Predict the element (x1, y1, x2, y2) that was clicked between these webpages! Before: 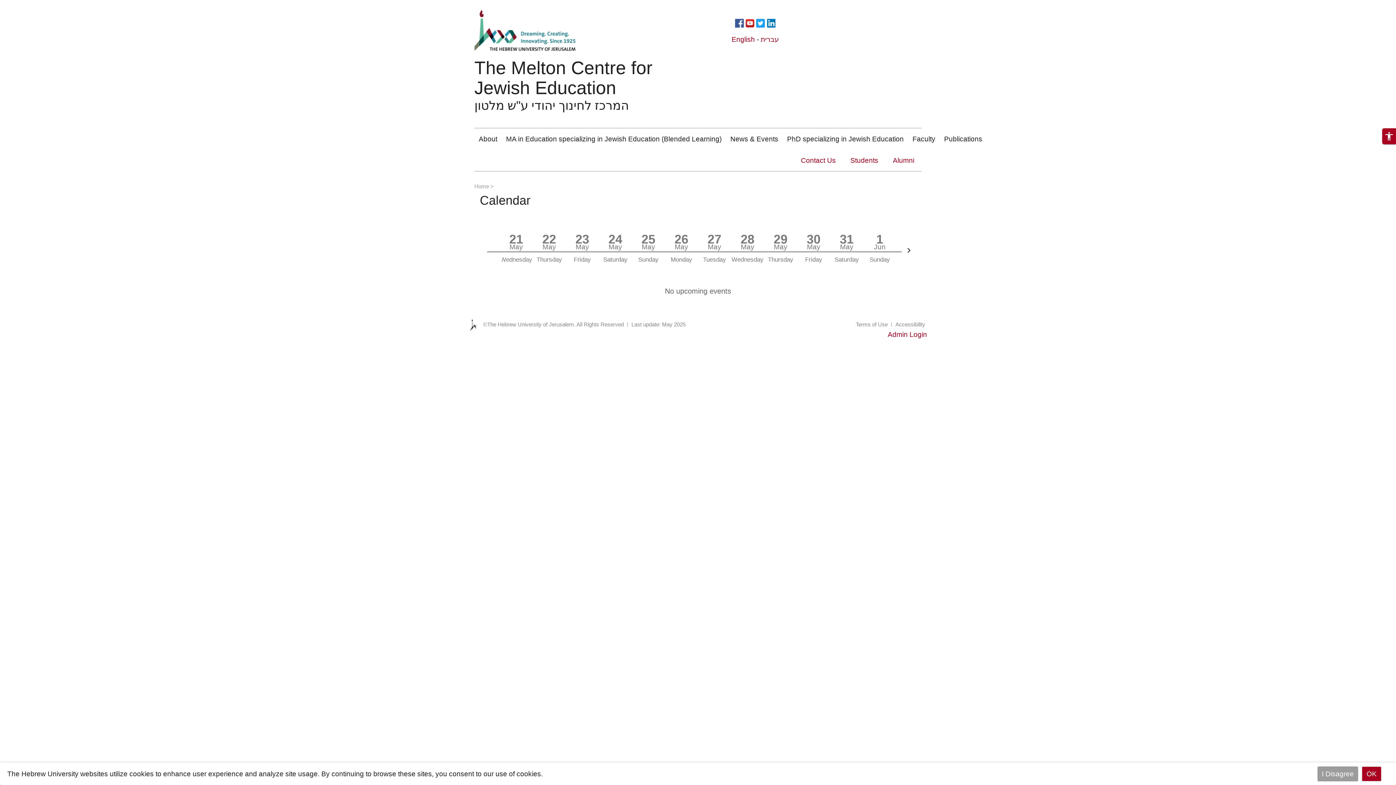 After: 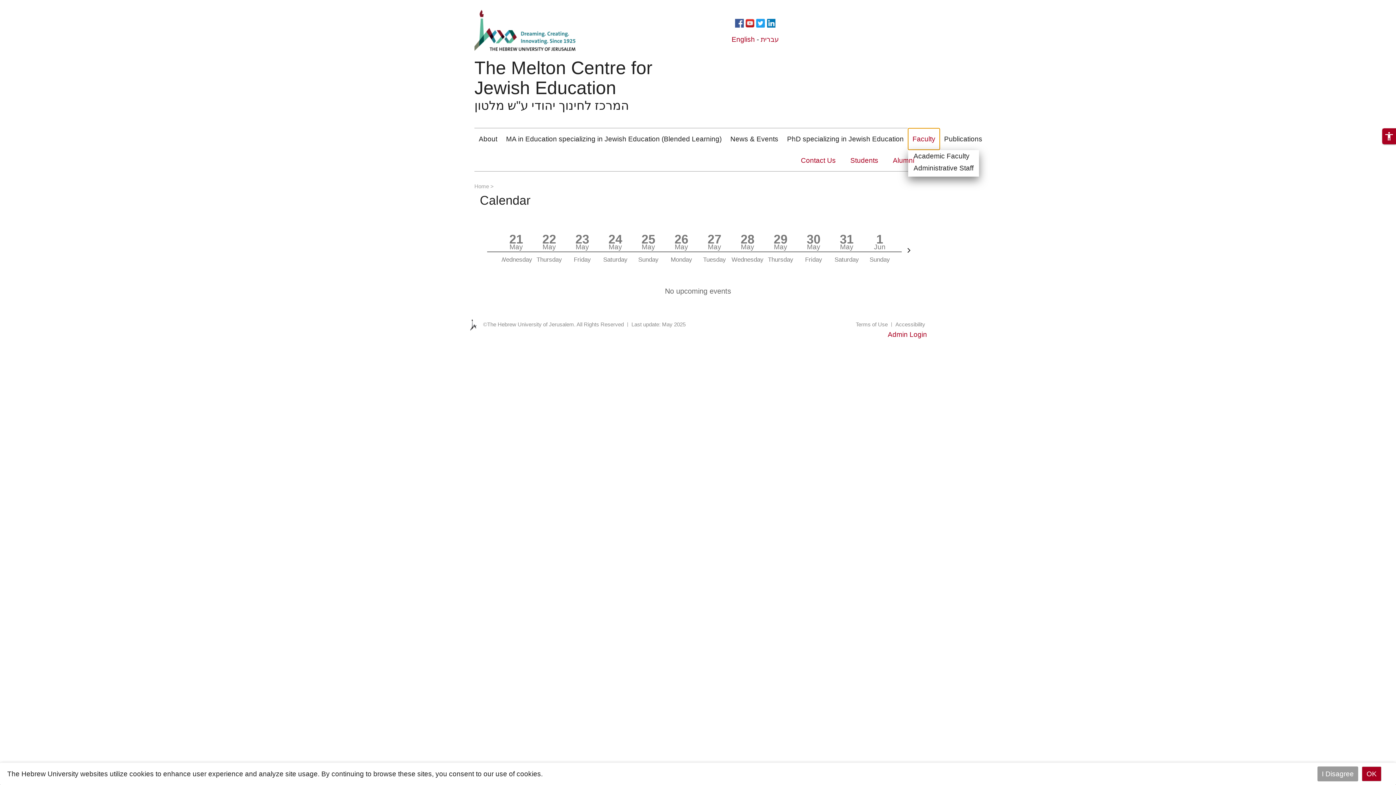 Action: label: Faculty bbox: (908, 128, 940, 149)